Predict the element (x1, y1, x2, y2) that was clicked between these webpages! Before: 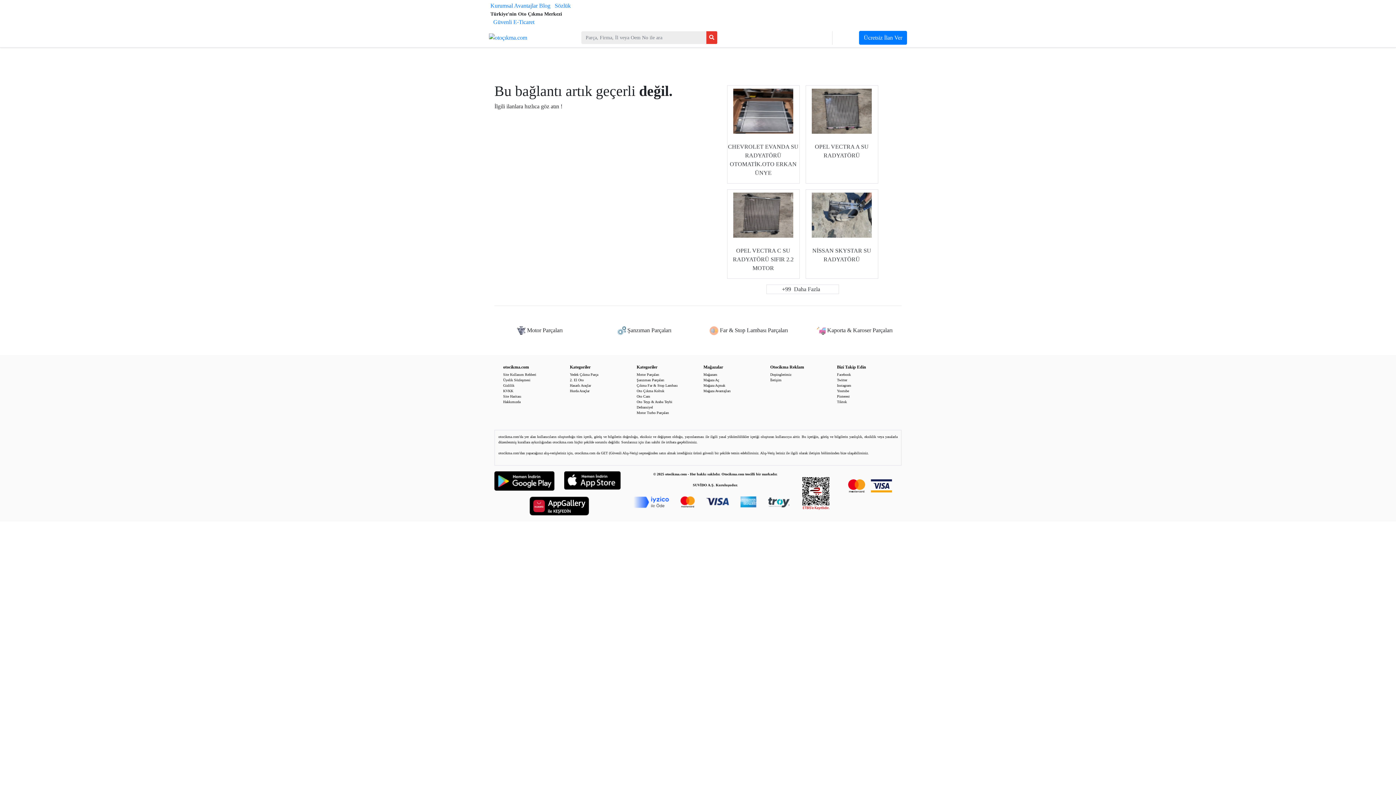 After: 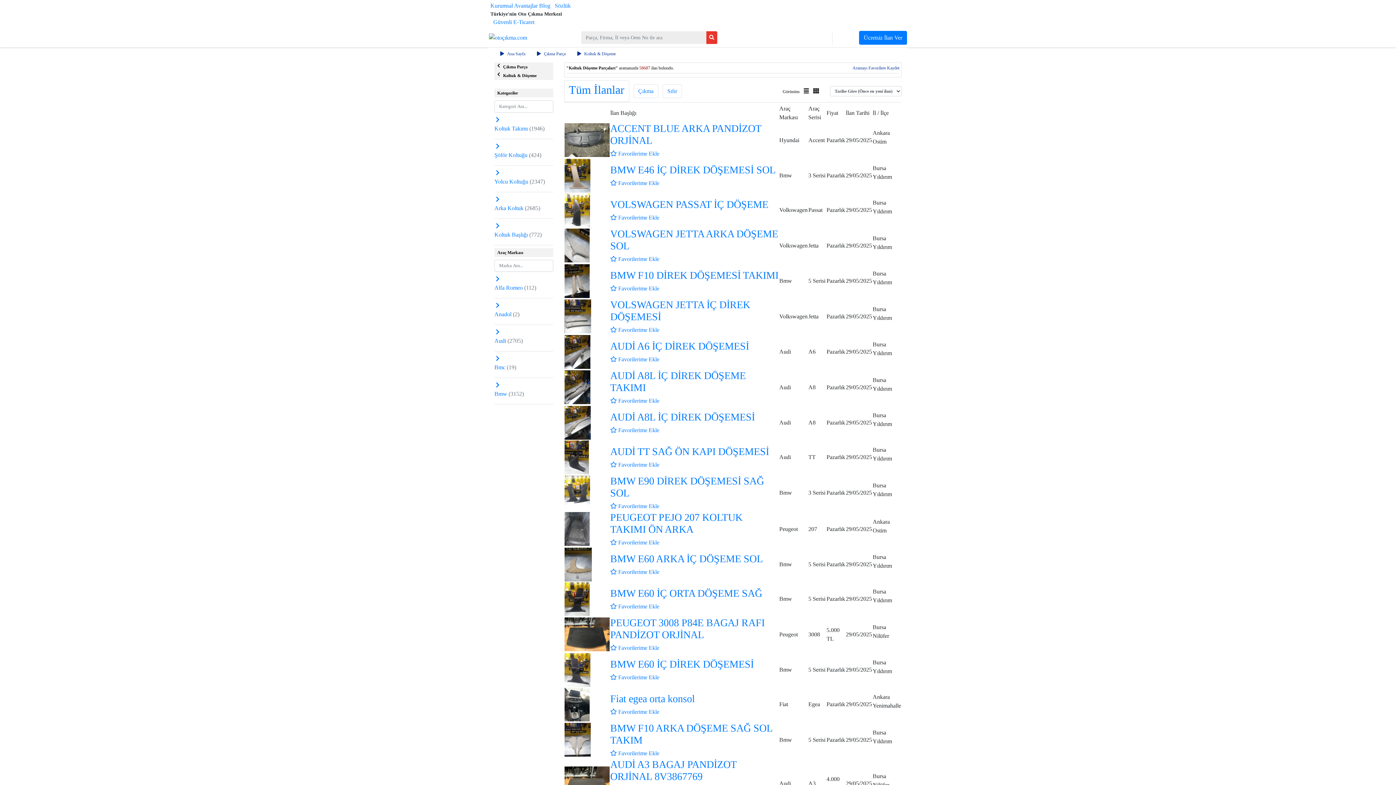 Action: bbox: (636, 389, 664, 393) label: Oto Çıkma Koltuk